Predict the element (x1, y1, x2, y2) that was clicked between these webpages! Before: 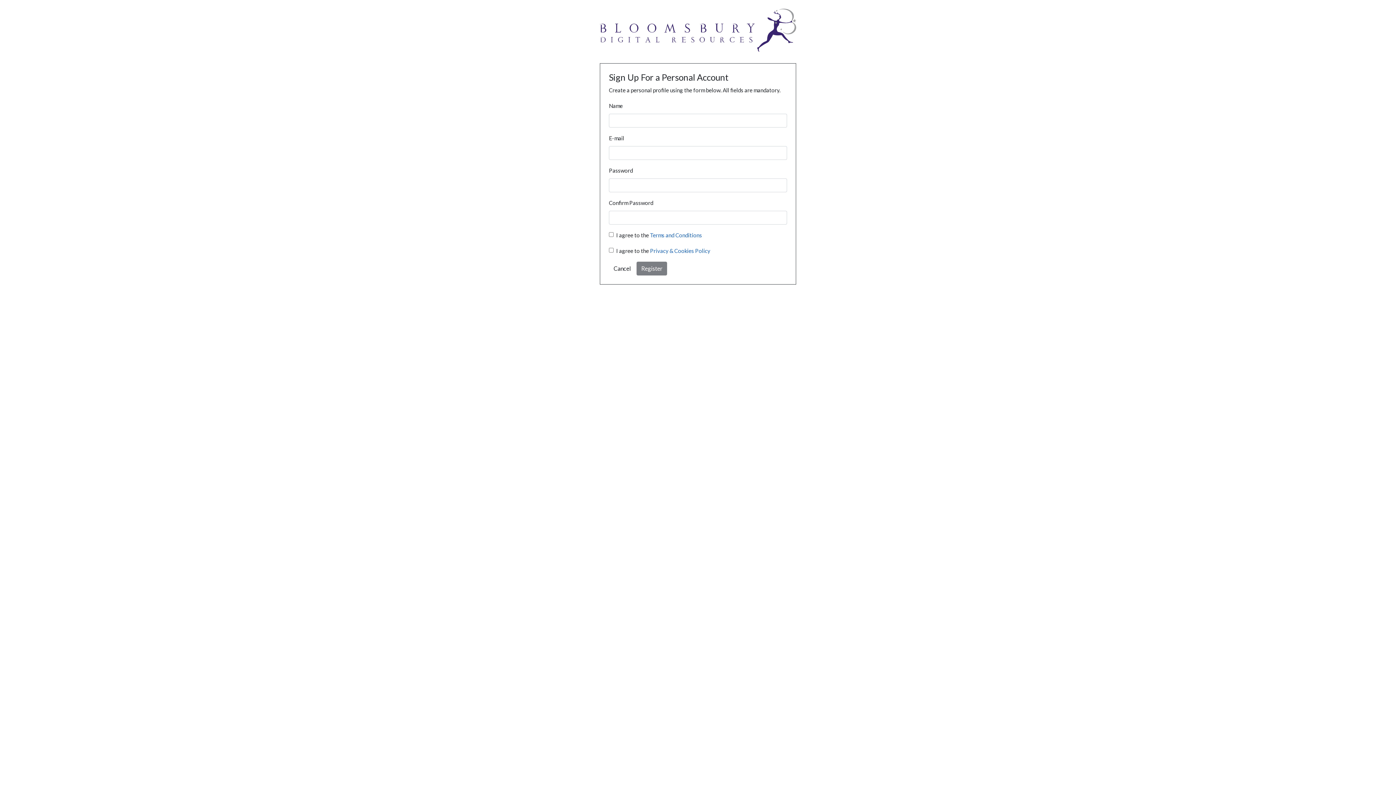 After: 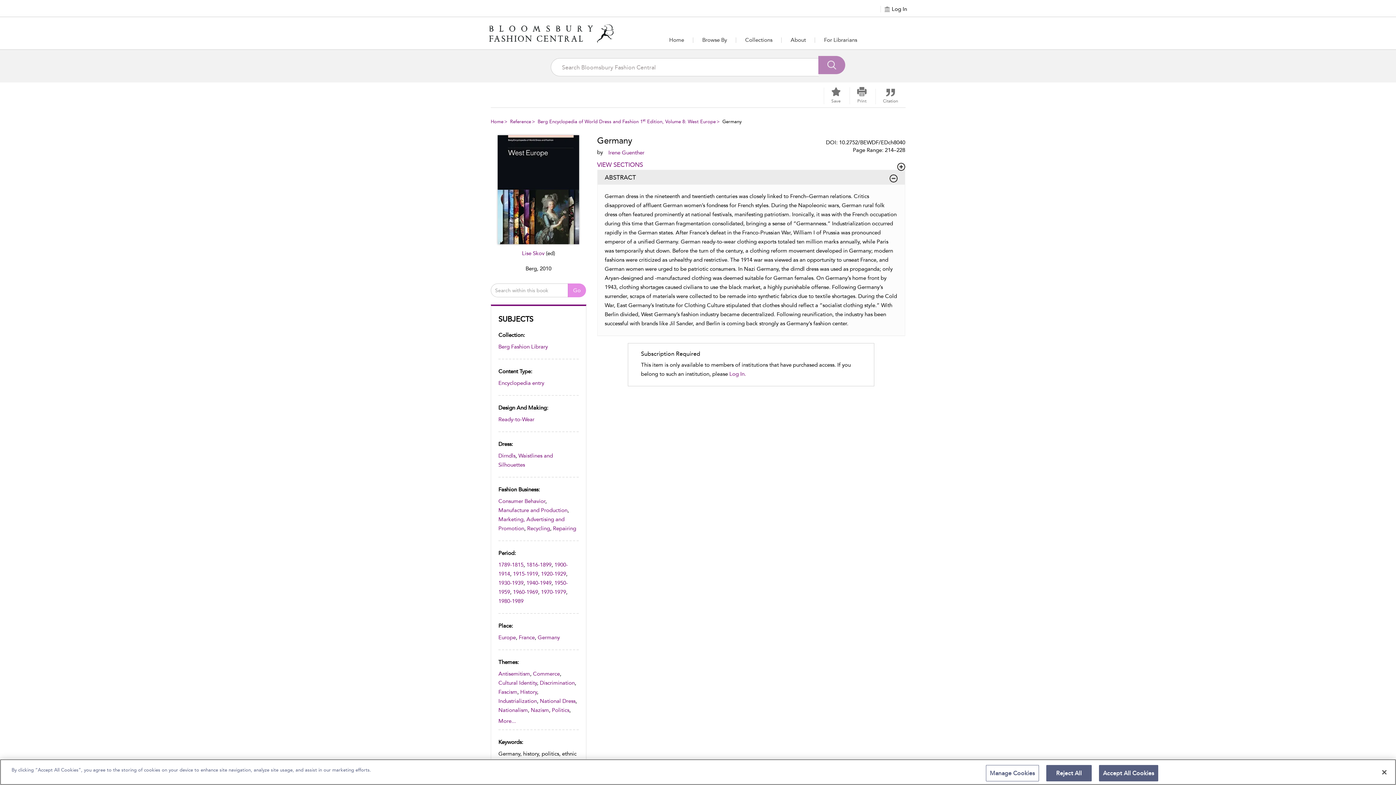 Action: label: Cancel bbox: (609, 261, 635, 275)